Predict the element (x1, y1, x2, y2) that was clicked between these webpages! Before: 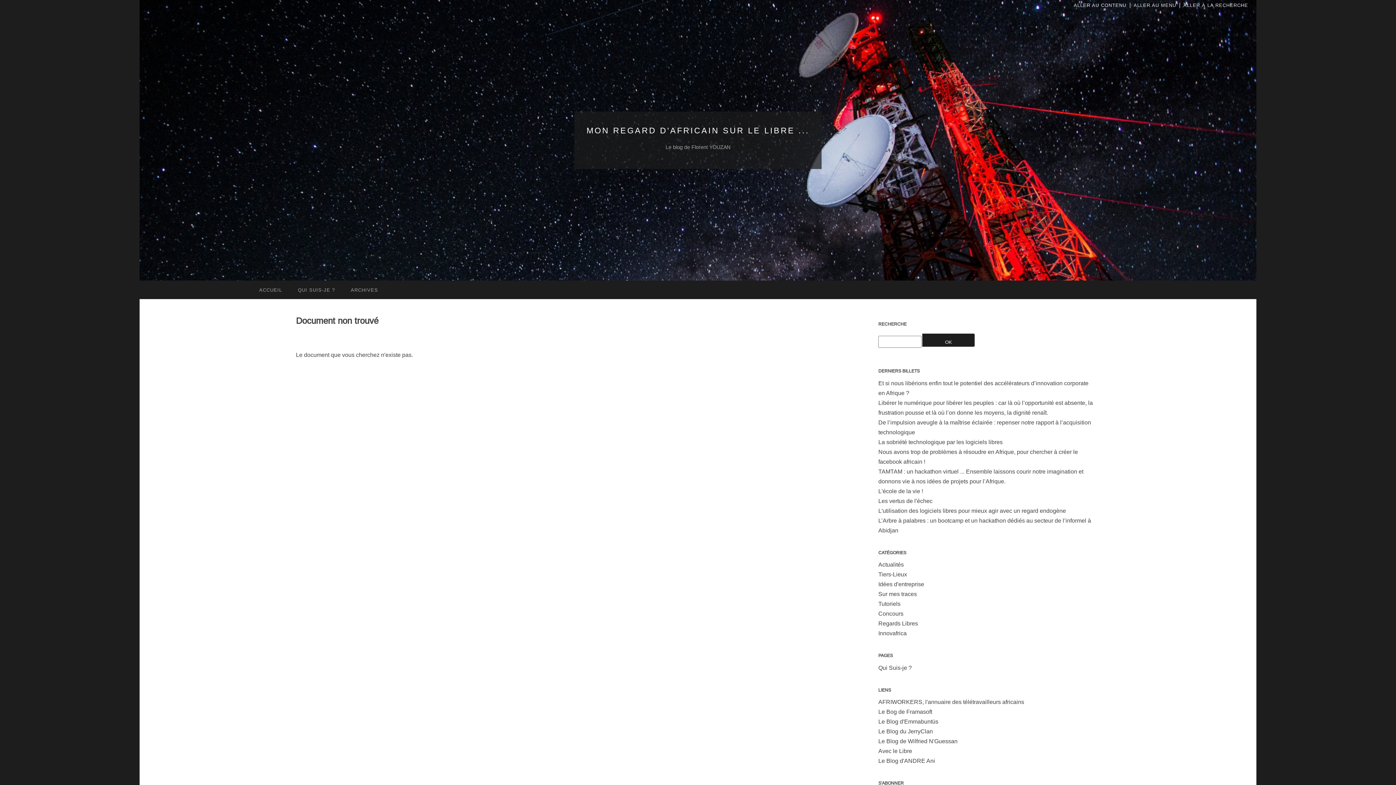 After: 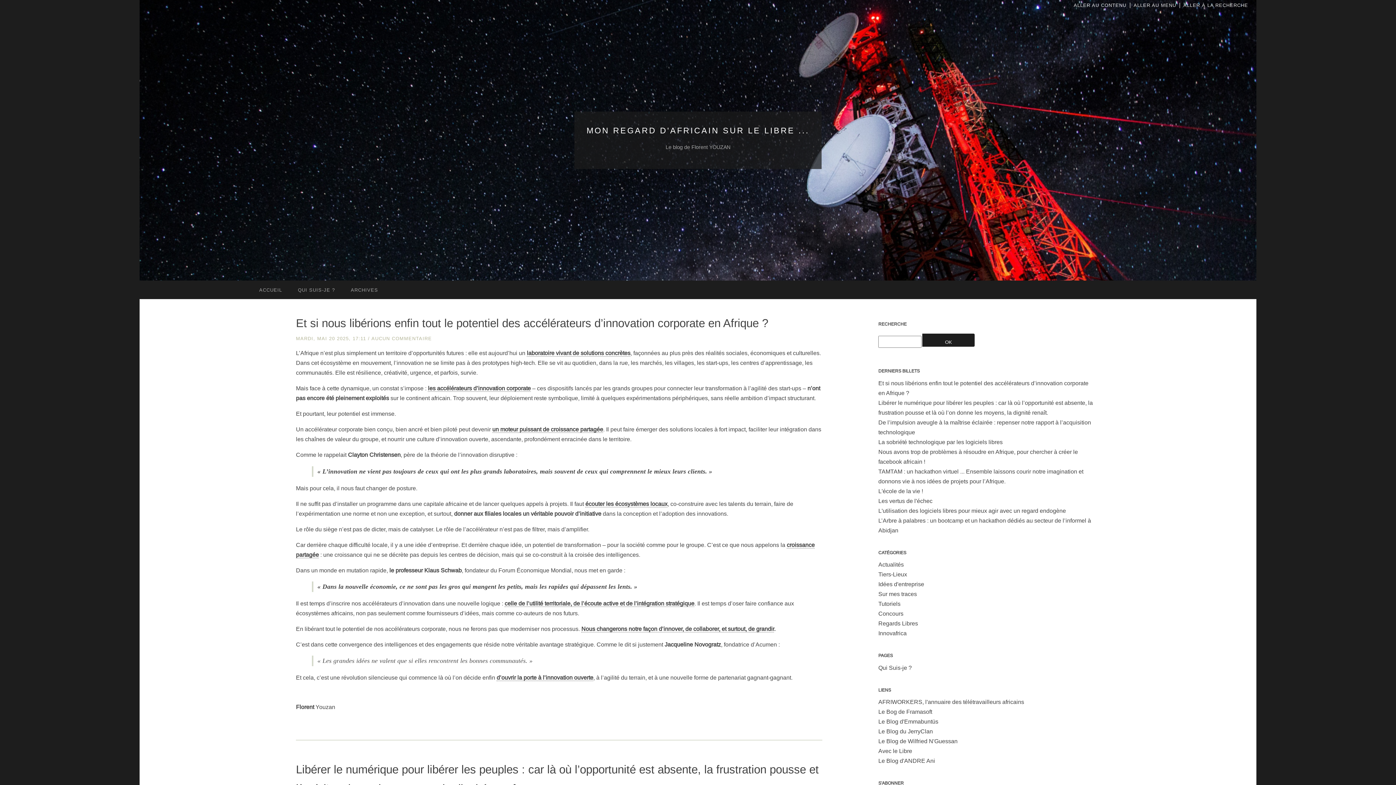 Action: bbox: (586, 126, 809, 135) label: MON REGARD D'AFRICAIN SUR LE LIBRE ...